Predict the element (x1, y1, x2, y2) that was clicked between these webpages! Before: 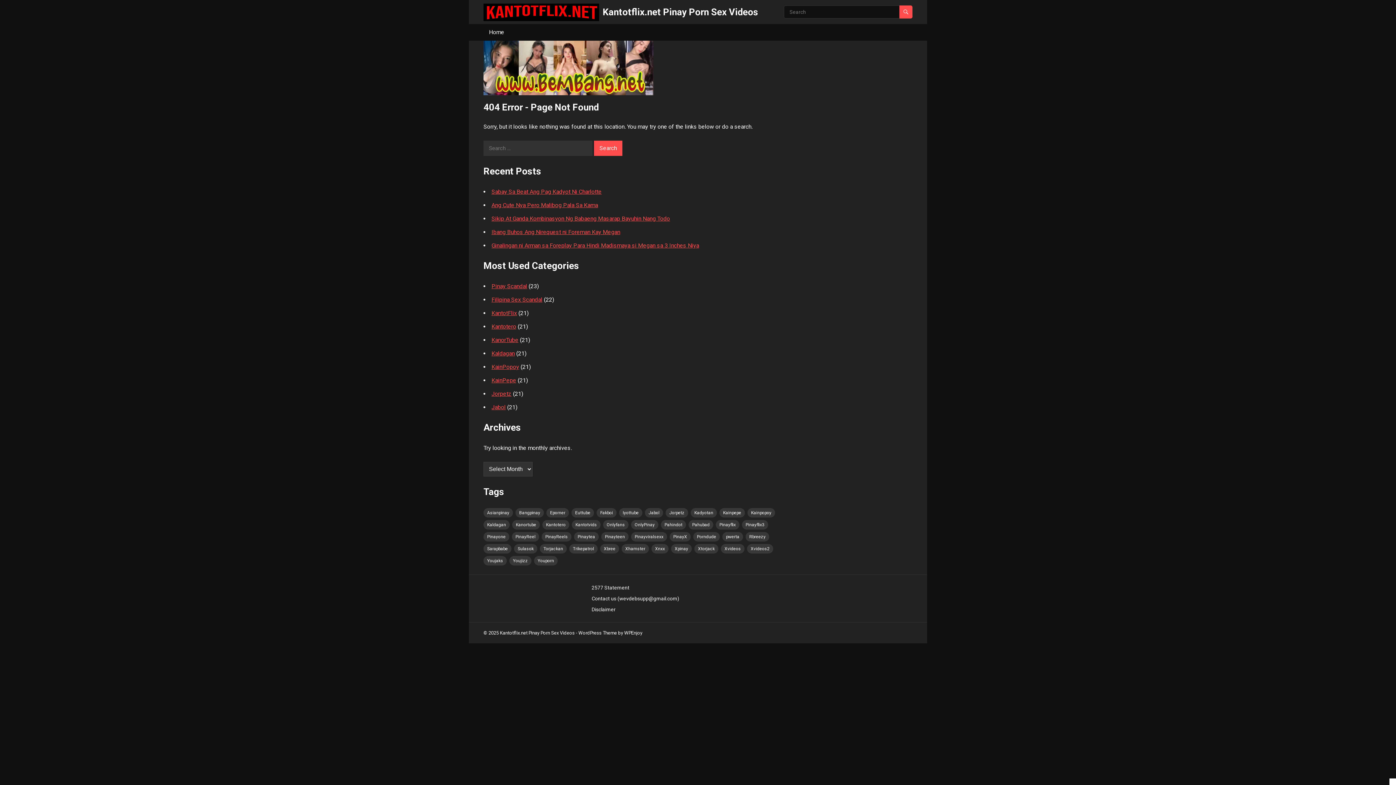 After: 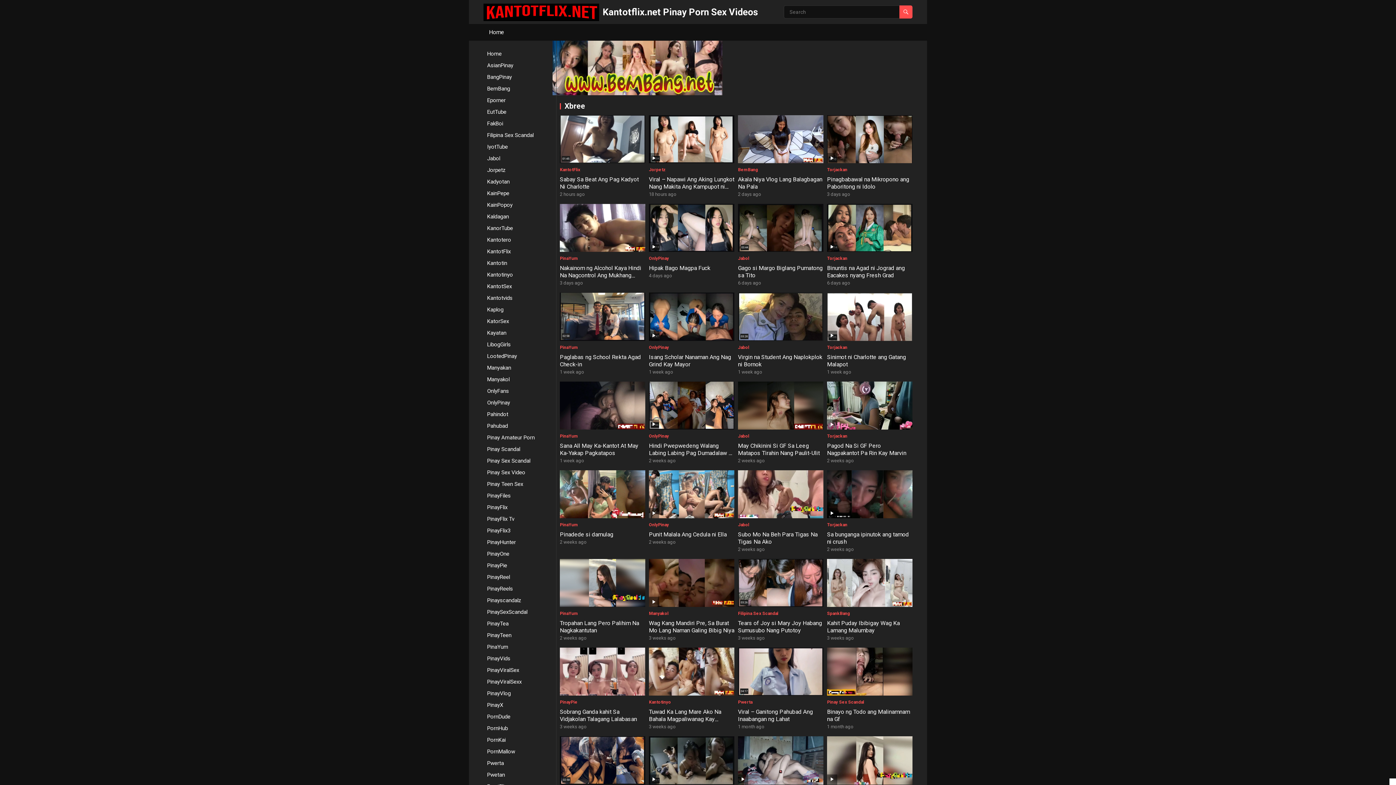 Action: label: Xbree (57 items) bbox: (600, 544, 619, 553)